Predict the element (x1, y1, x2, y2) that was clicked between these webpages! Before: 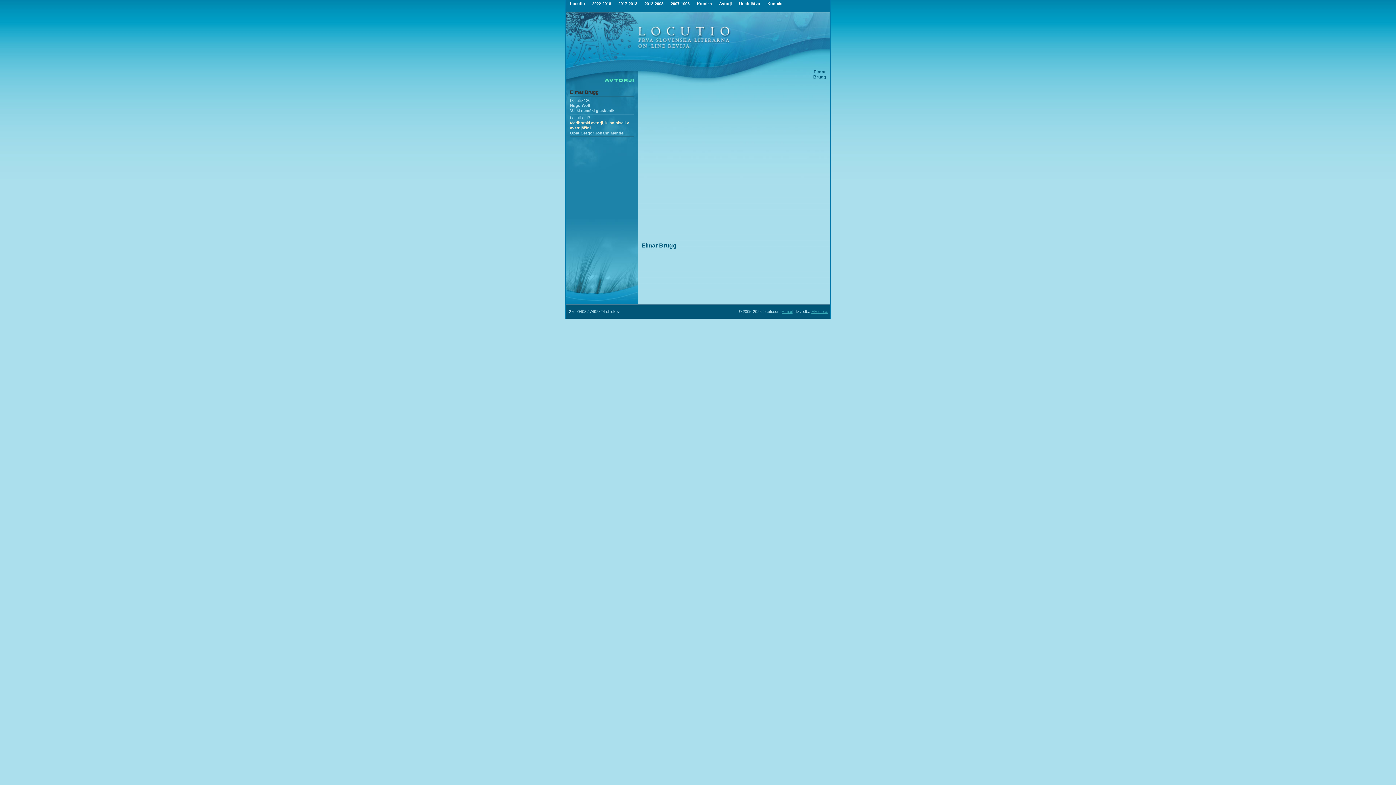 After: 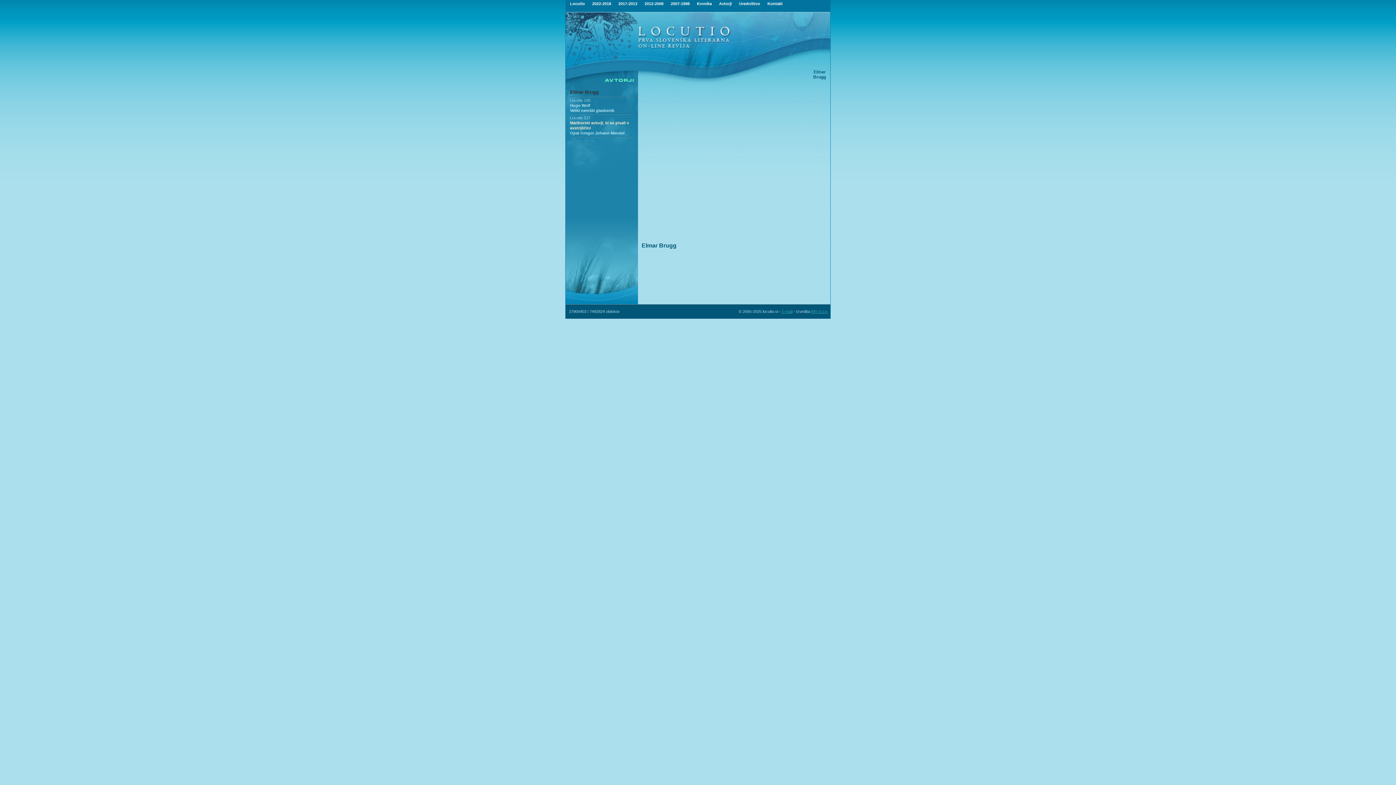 Action: label: E-mail bbox: (781, 309, 792, 313)